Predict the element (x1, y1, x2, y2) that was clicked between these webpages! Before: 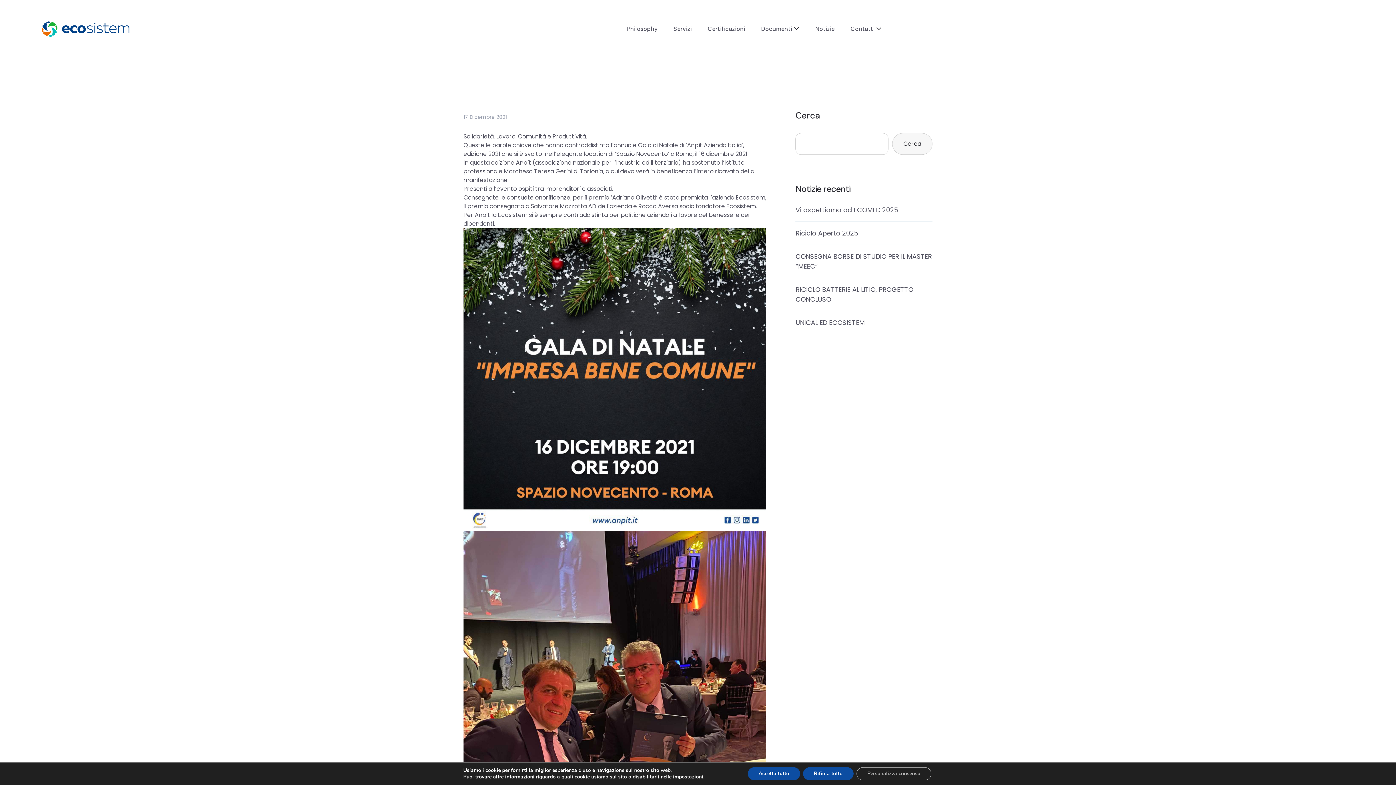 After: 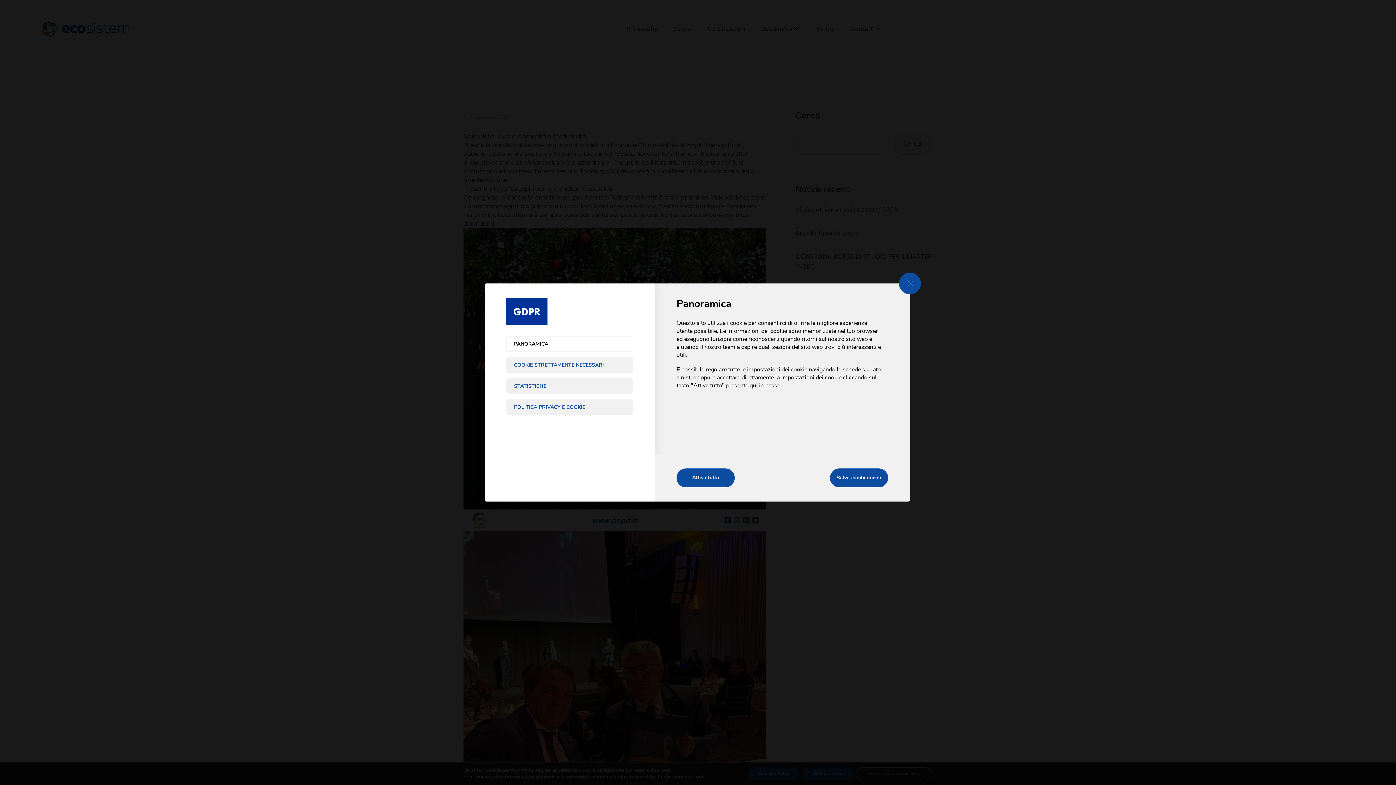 Action: bbox: (673, 774, 703, 780) label: impostazioni